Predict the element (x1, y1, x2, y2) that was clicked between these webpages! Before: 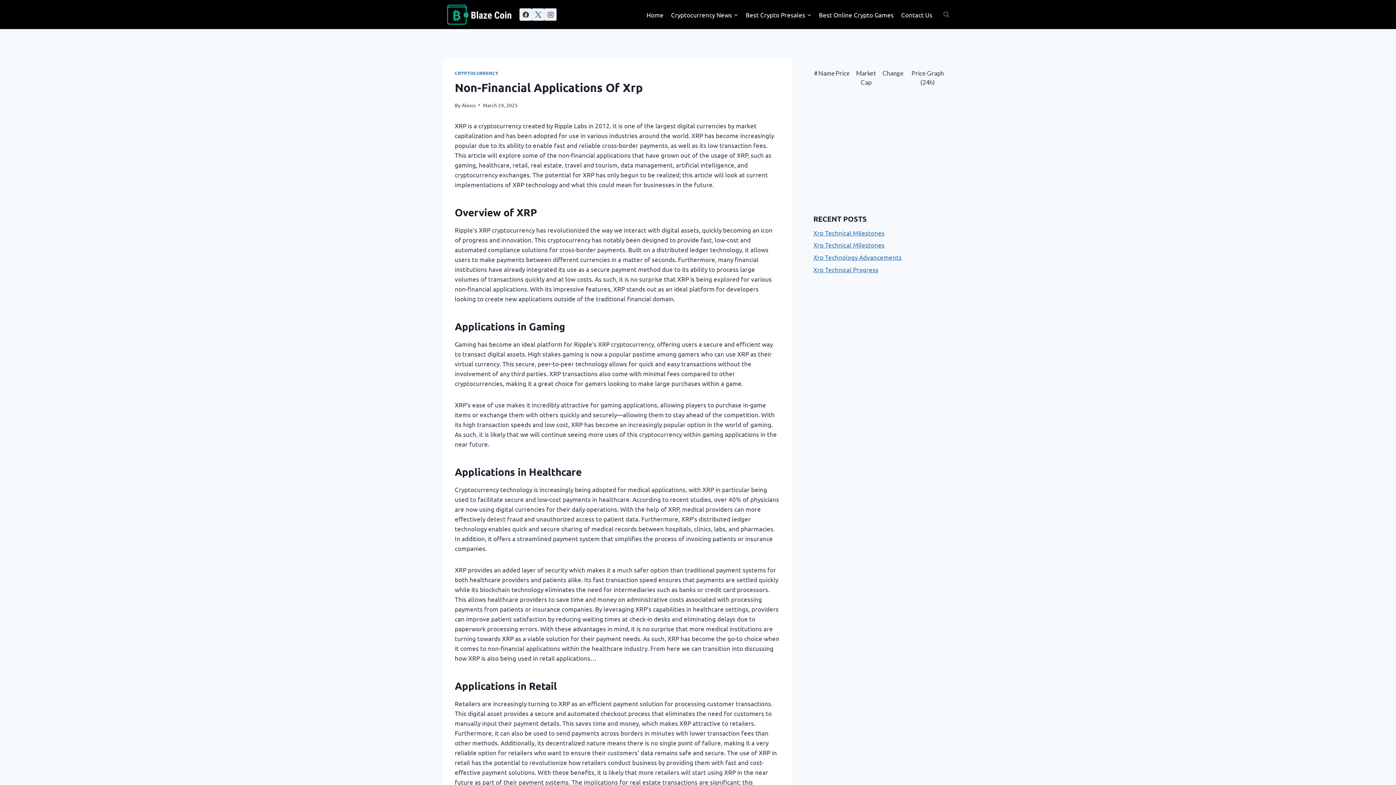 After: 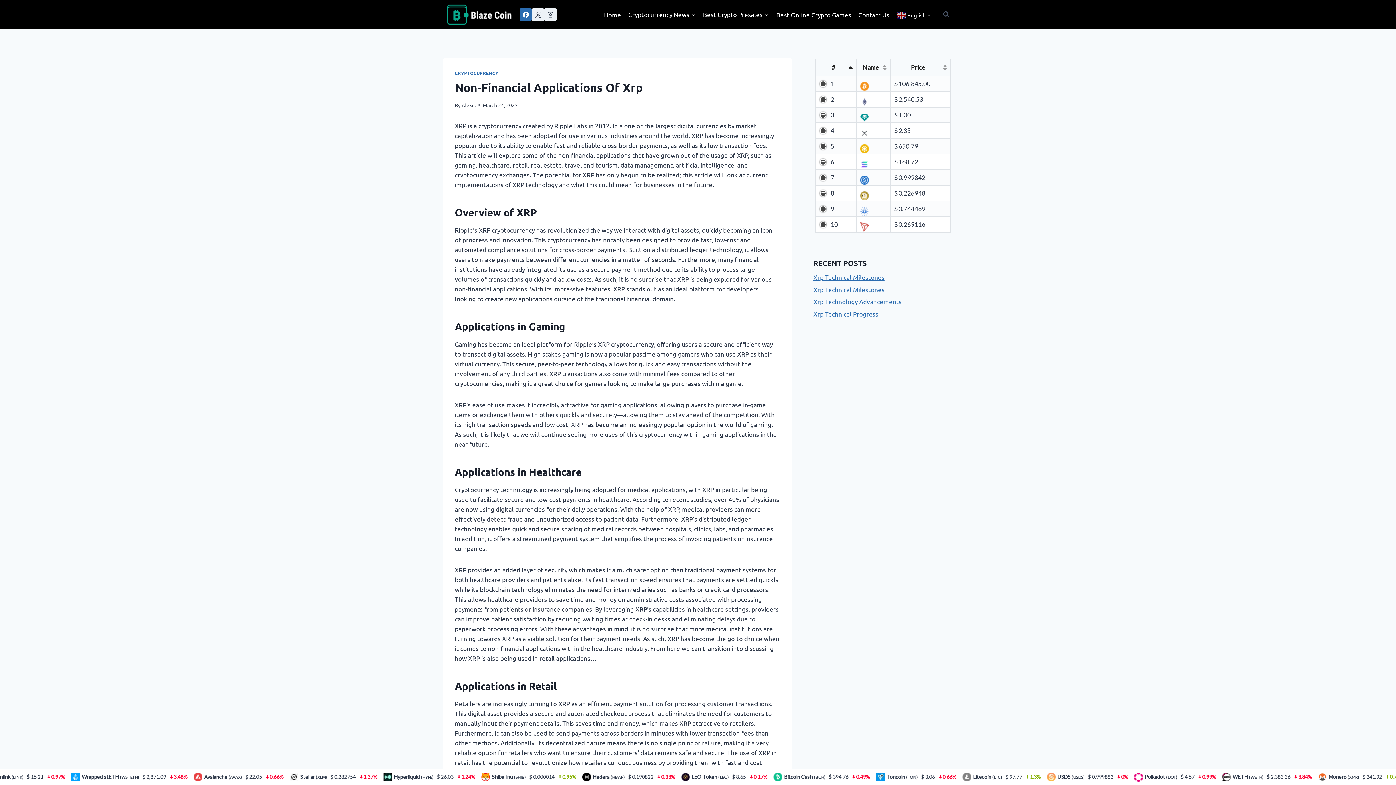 Action: bbox: (519, 8, 532, 20) label: Facebook